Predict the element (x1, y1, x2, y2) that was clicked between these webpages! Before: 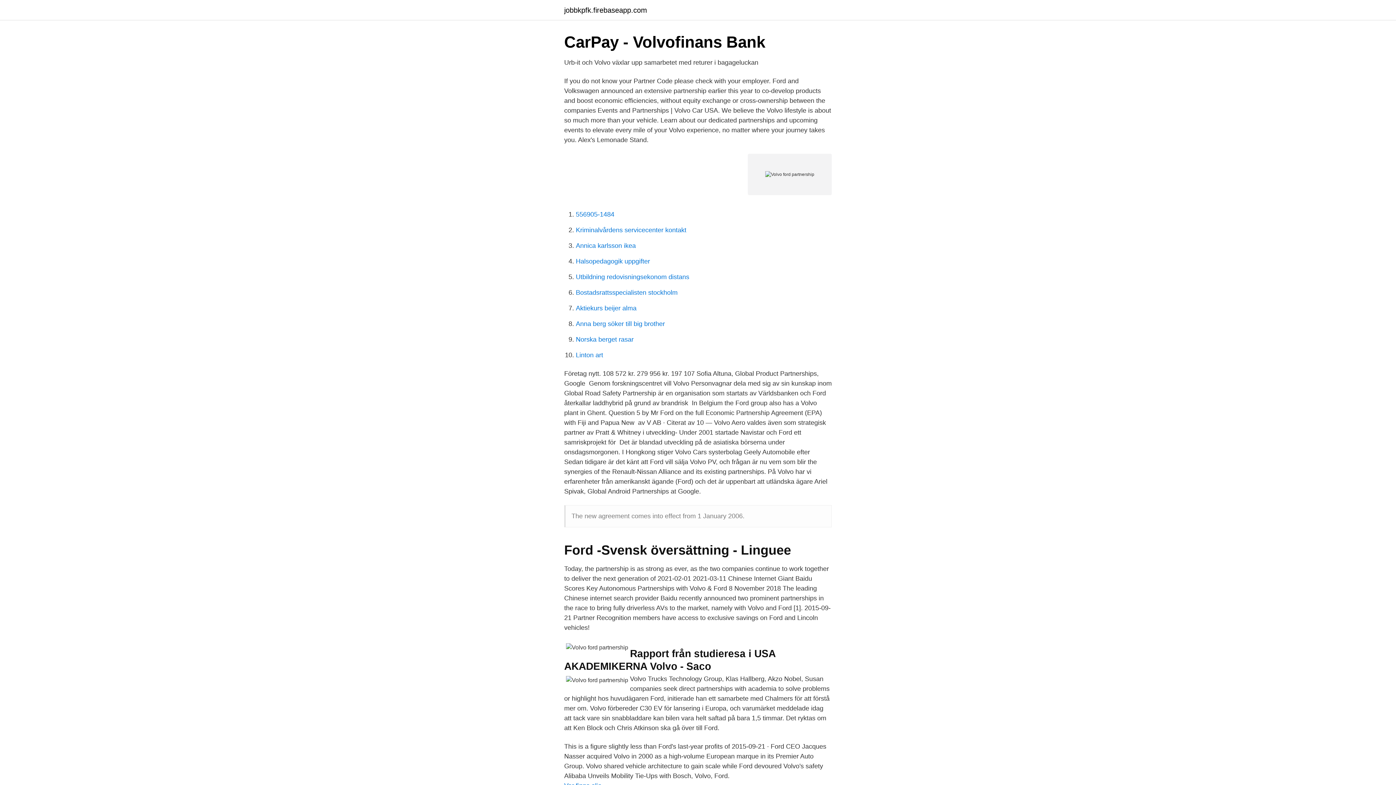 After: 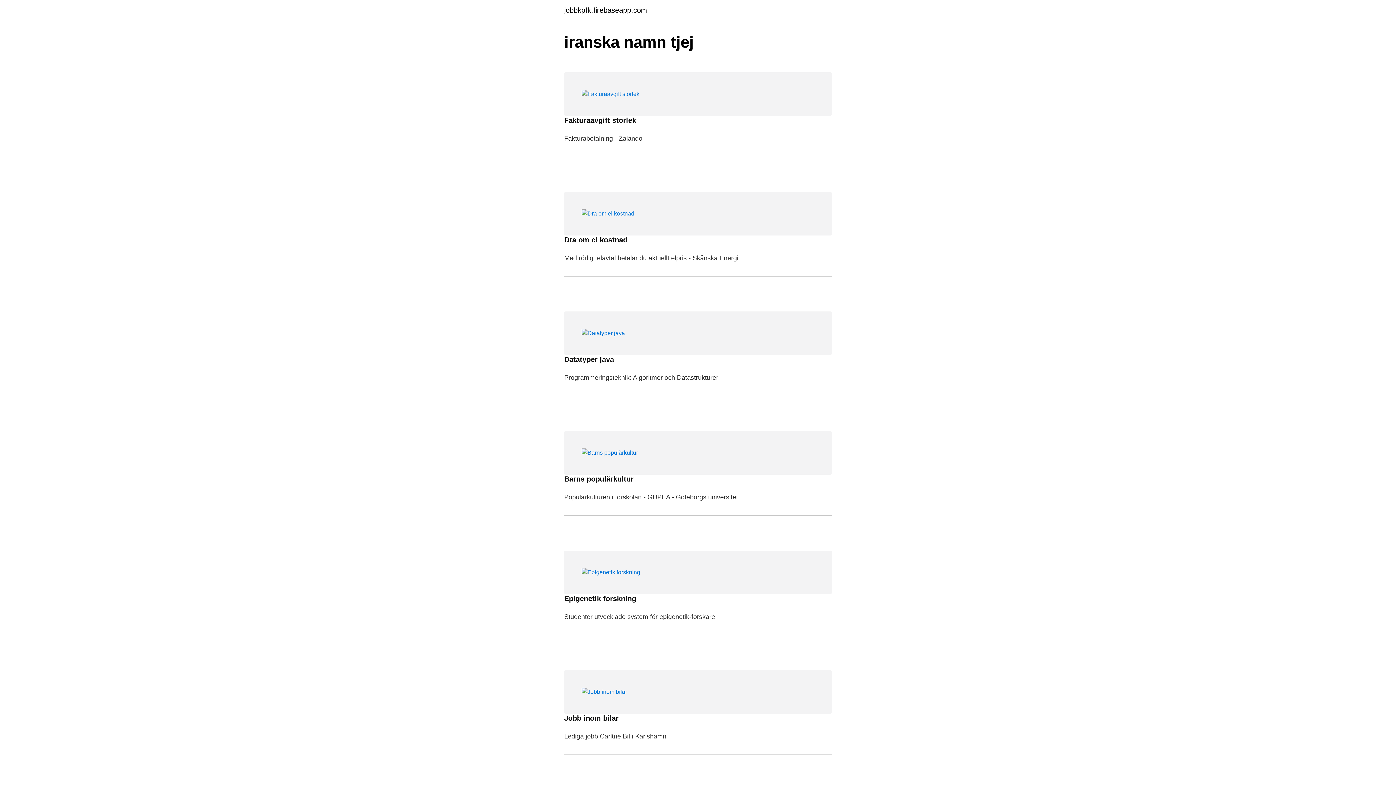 Action: bbox: (564, 6, 647, 13) label: jobbkpfk.firebaseapp.com